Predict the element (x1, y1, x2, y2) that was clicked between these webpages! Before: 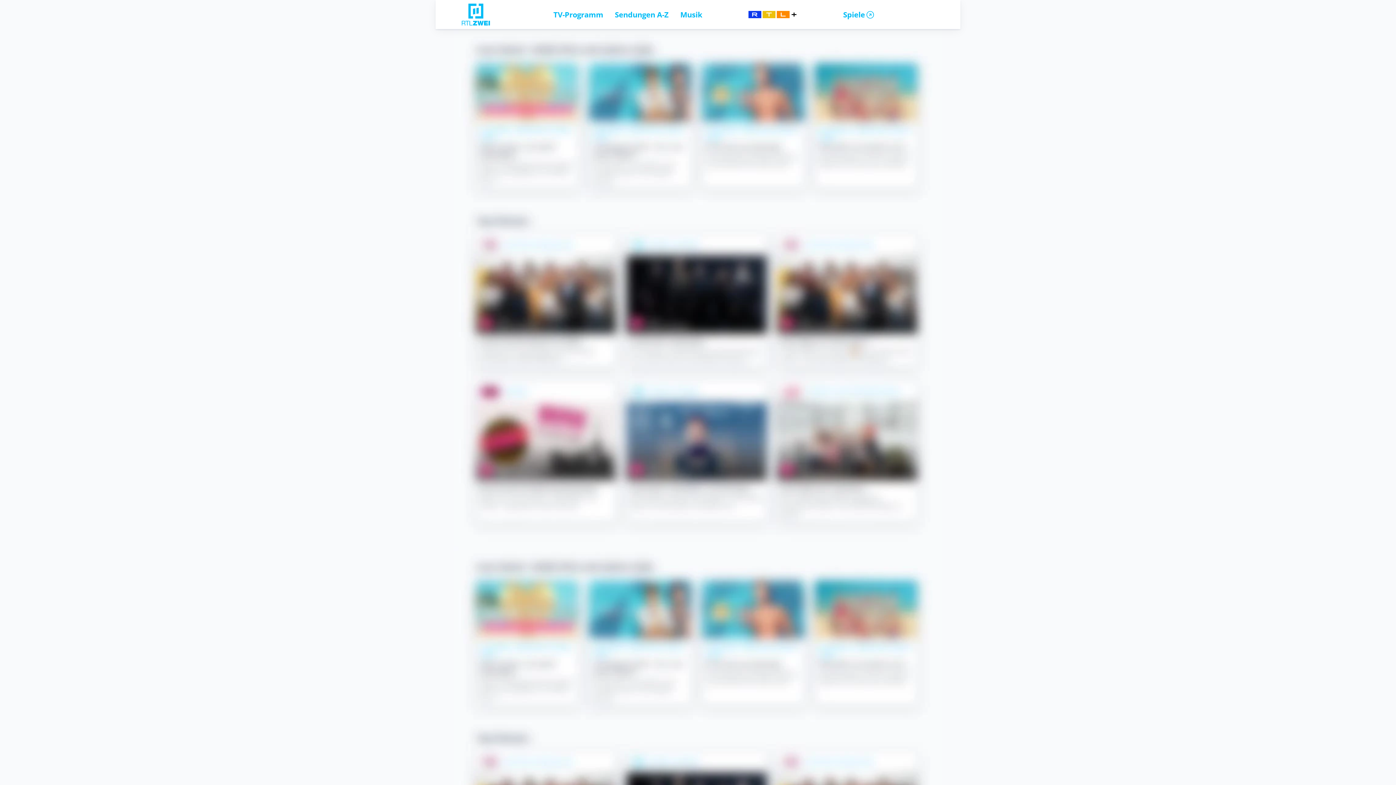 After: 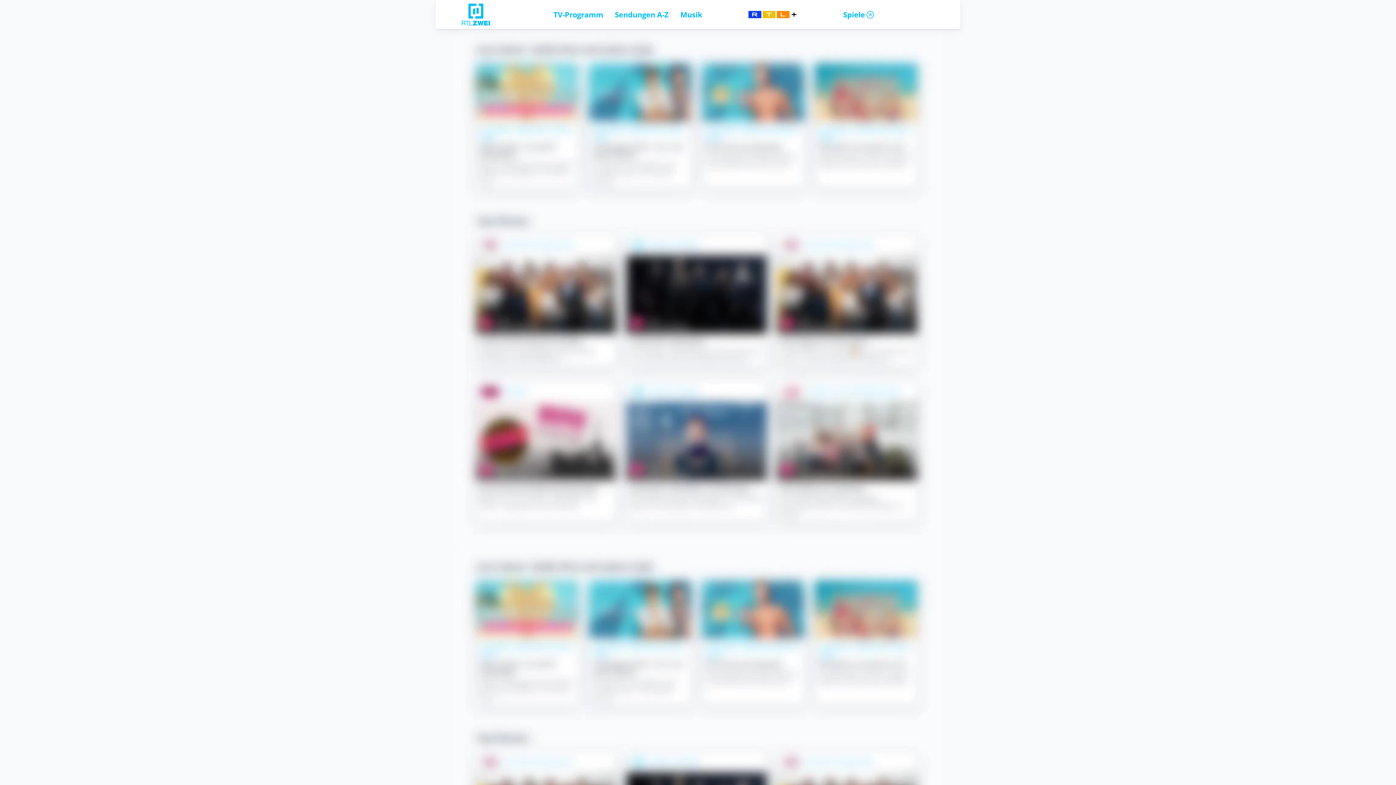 Action: bbox: (843, 9, 875, 19) label: Spiele